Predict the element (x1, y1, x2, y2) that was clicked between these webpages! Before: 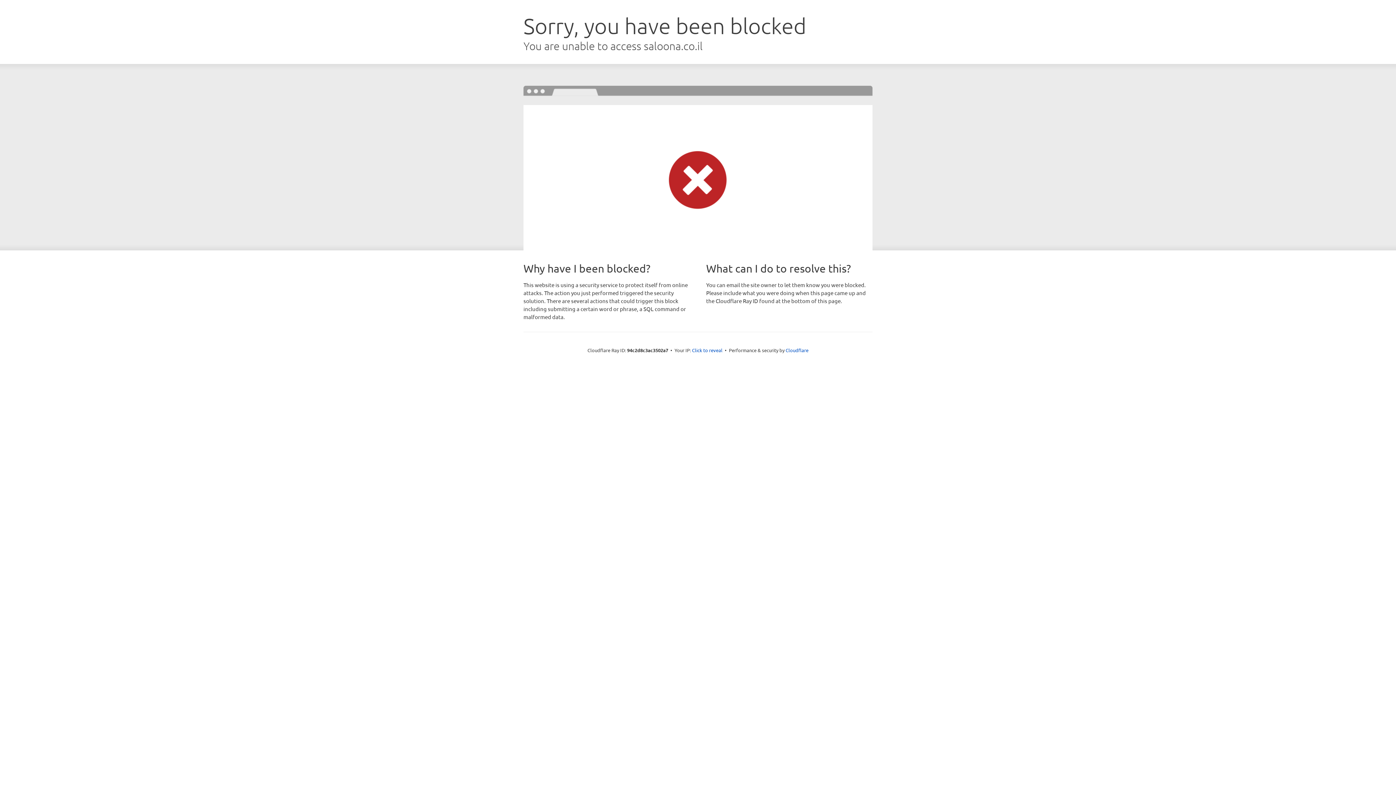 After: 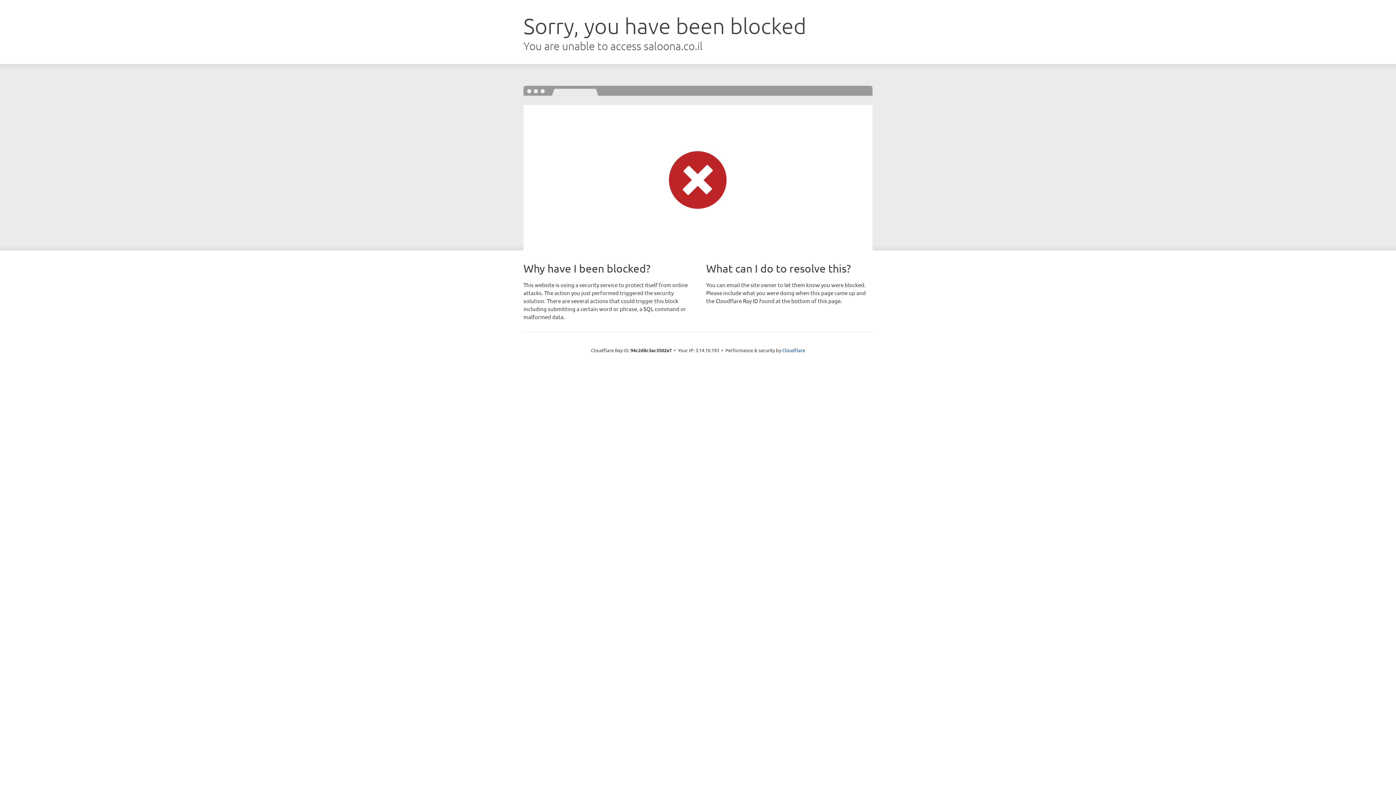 Action: label: Click to reveal bbox: (692, 346, 722, 353)